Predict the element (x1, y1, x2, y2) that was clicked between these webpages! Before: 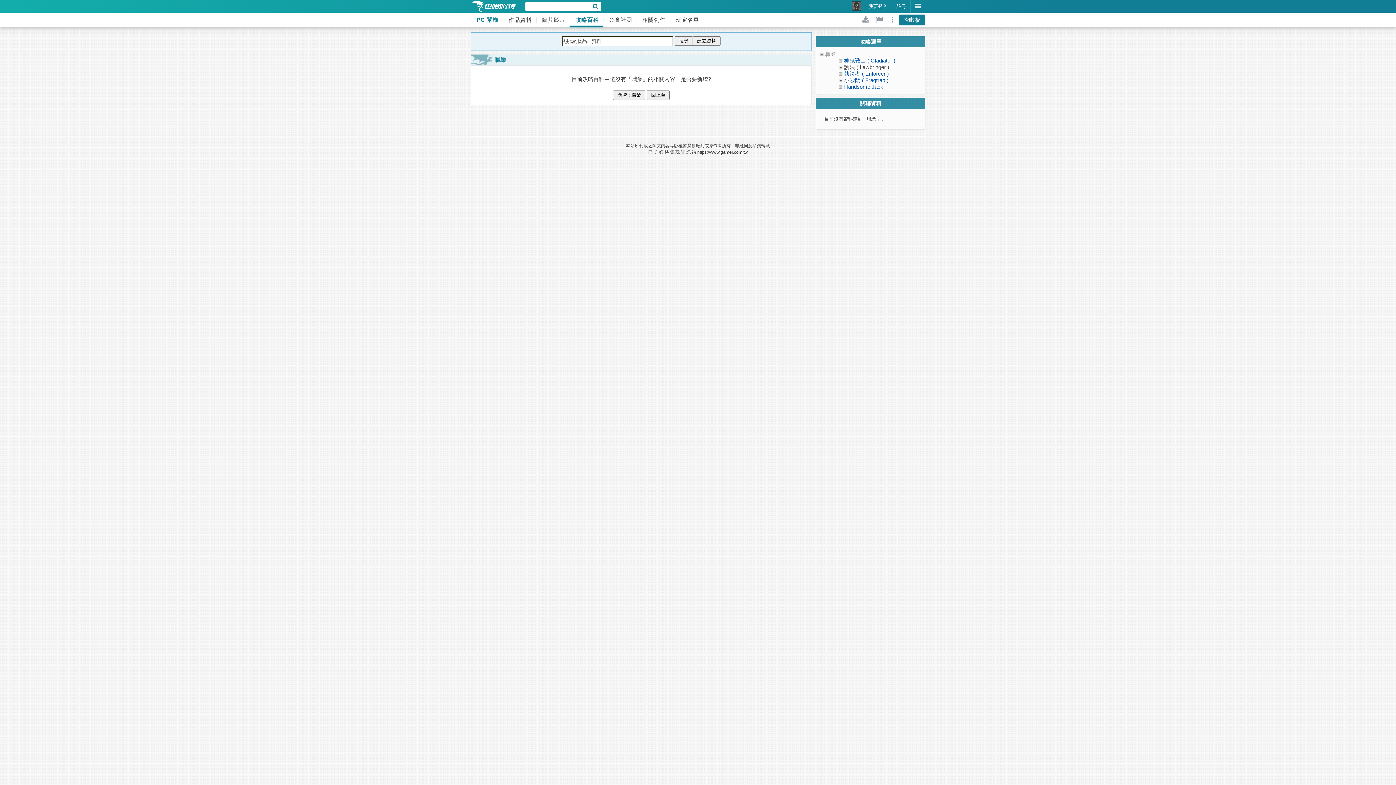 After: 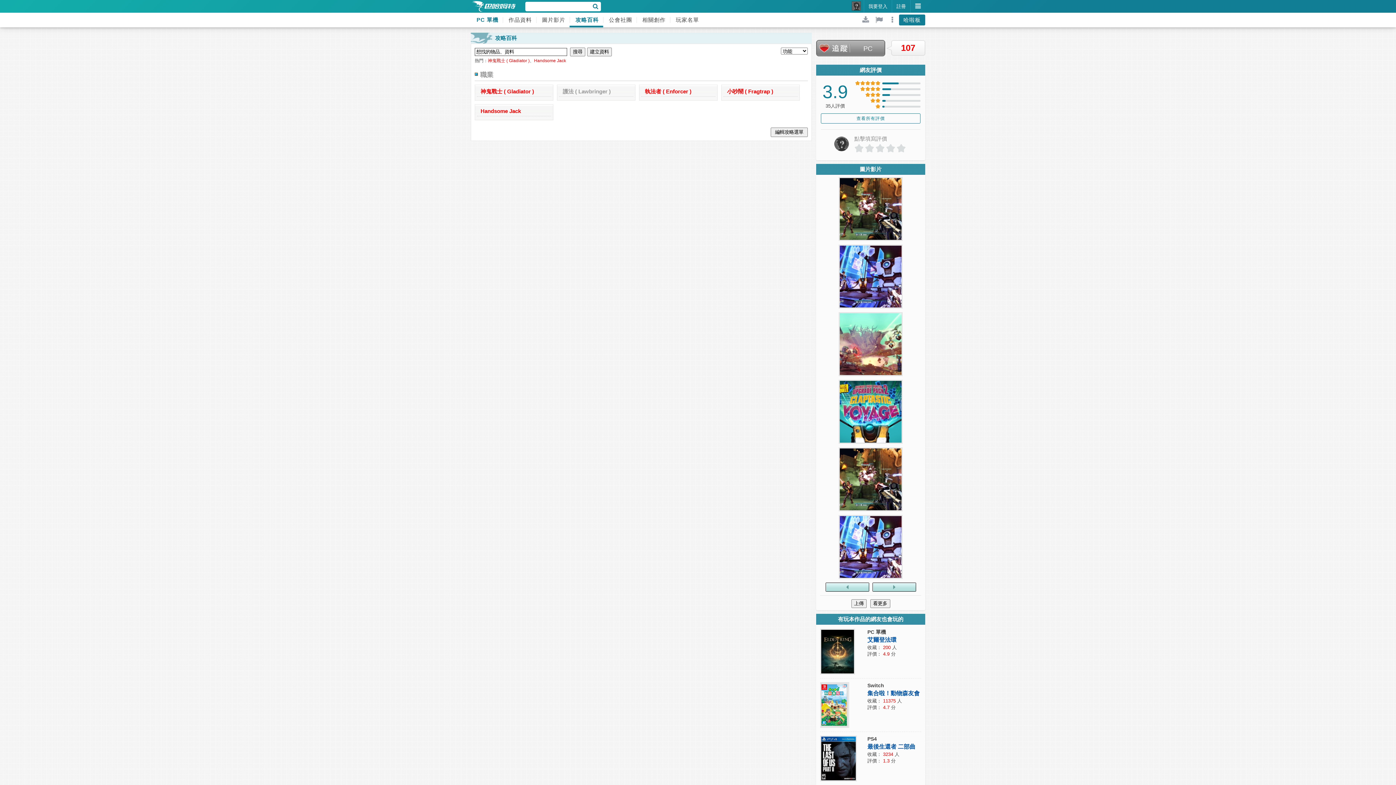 Action: label: 攻略百科 bbox: (569, 12, 603, 27)